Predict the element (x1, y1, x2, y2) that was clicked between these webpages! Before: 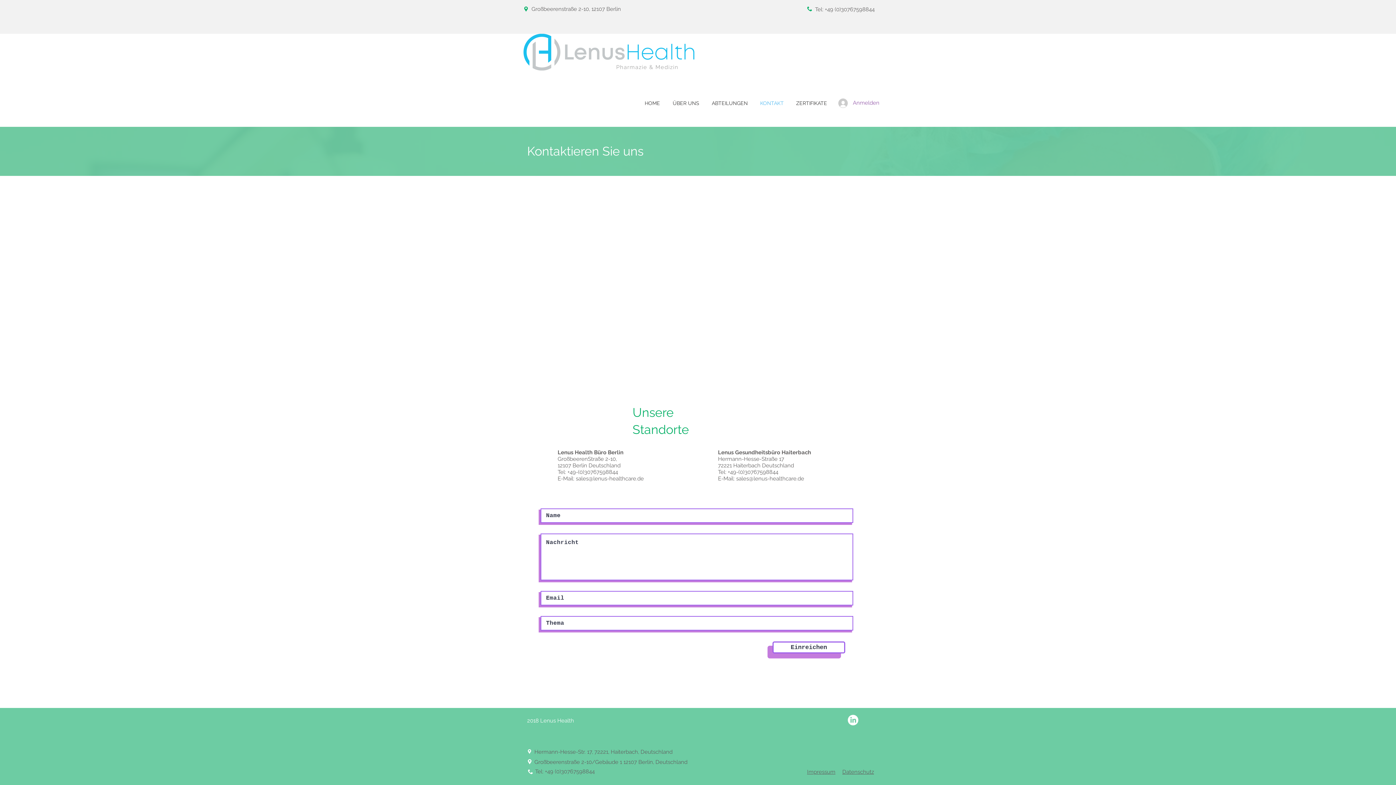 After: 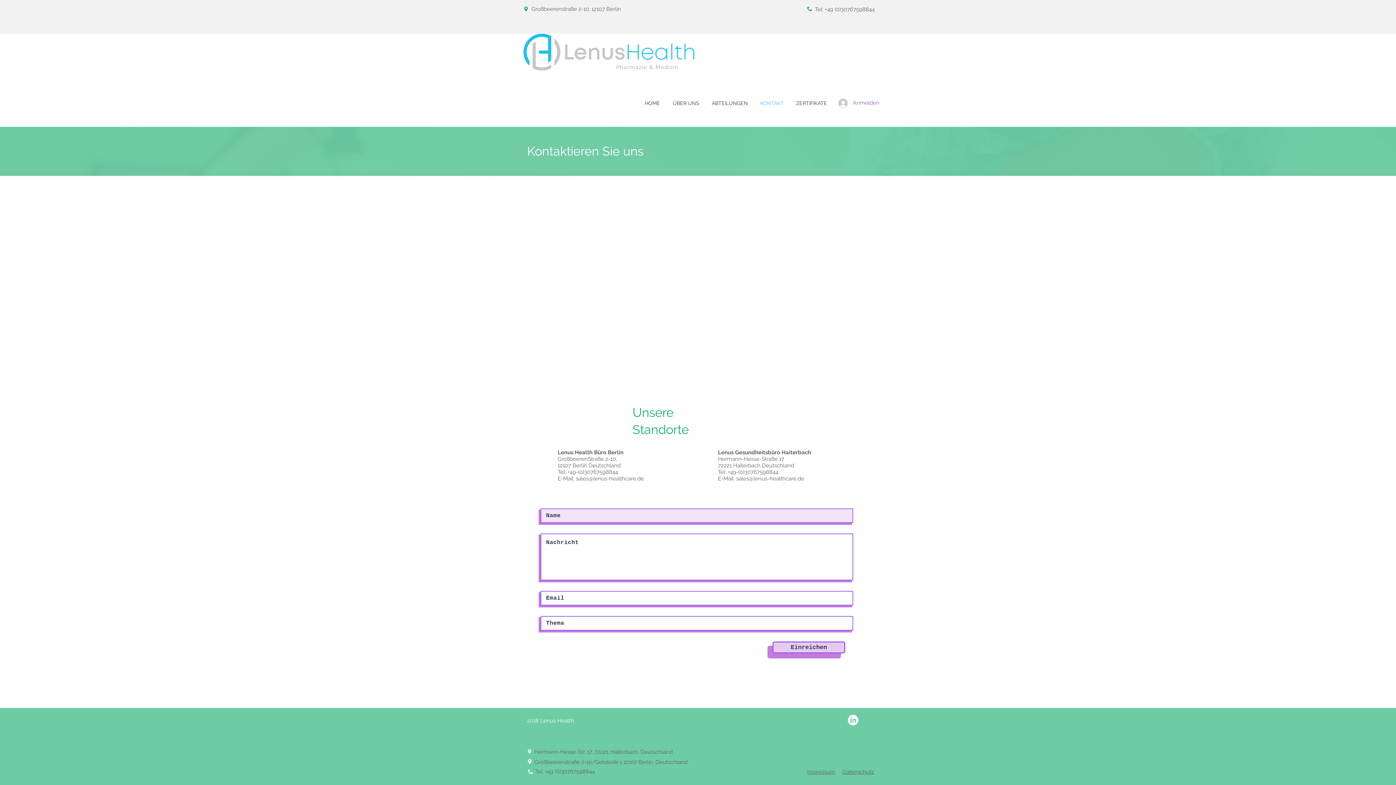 Action: bbox: (772, 641, 845, 653) label: Einreichen